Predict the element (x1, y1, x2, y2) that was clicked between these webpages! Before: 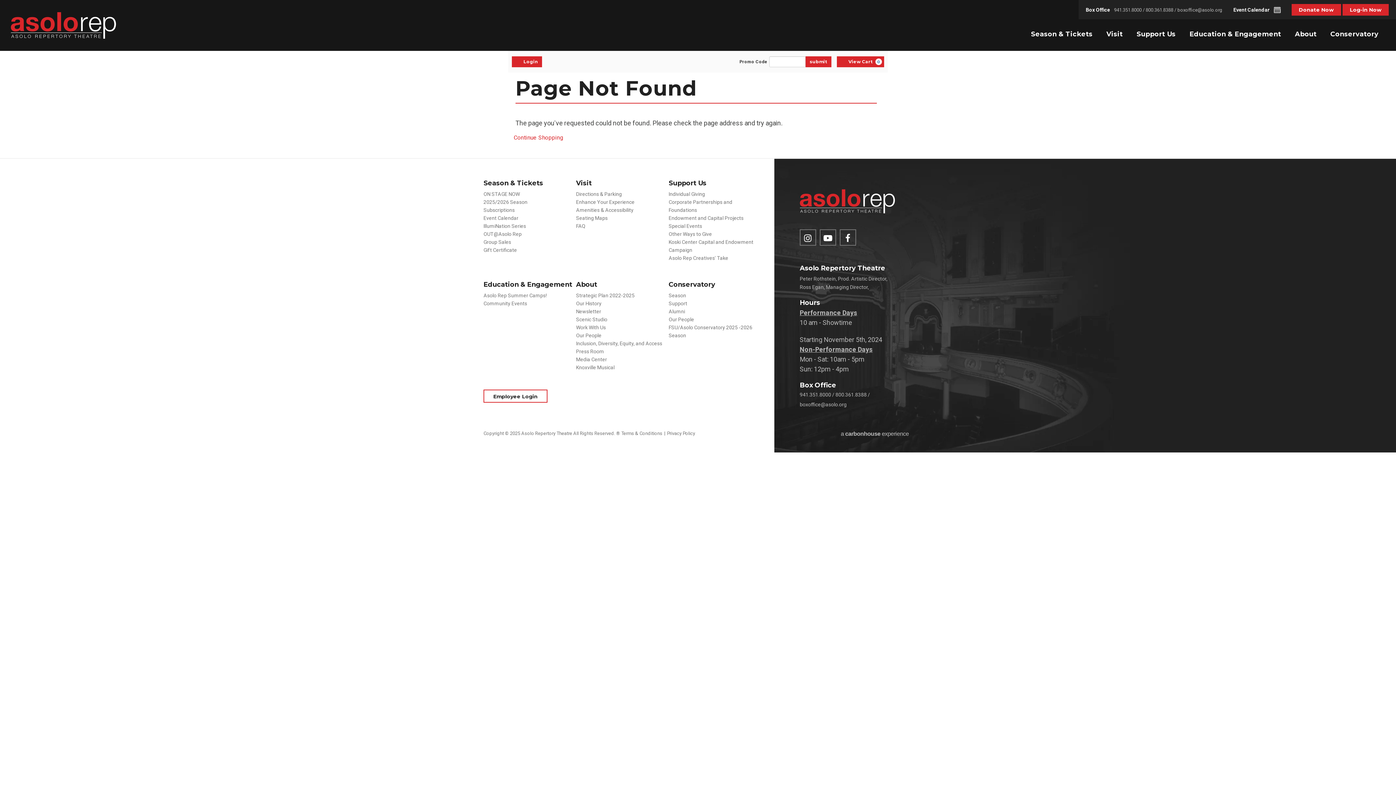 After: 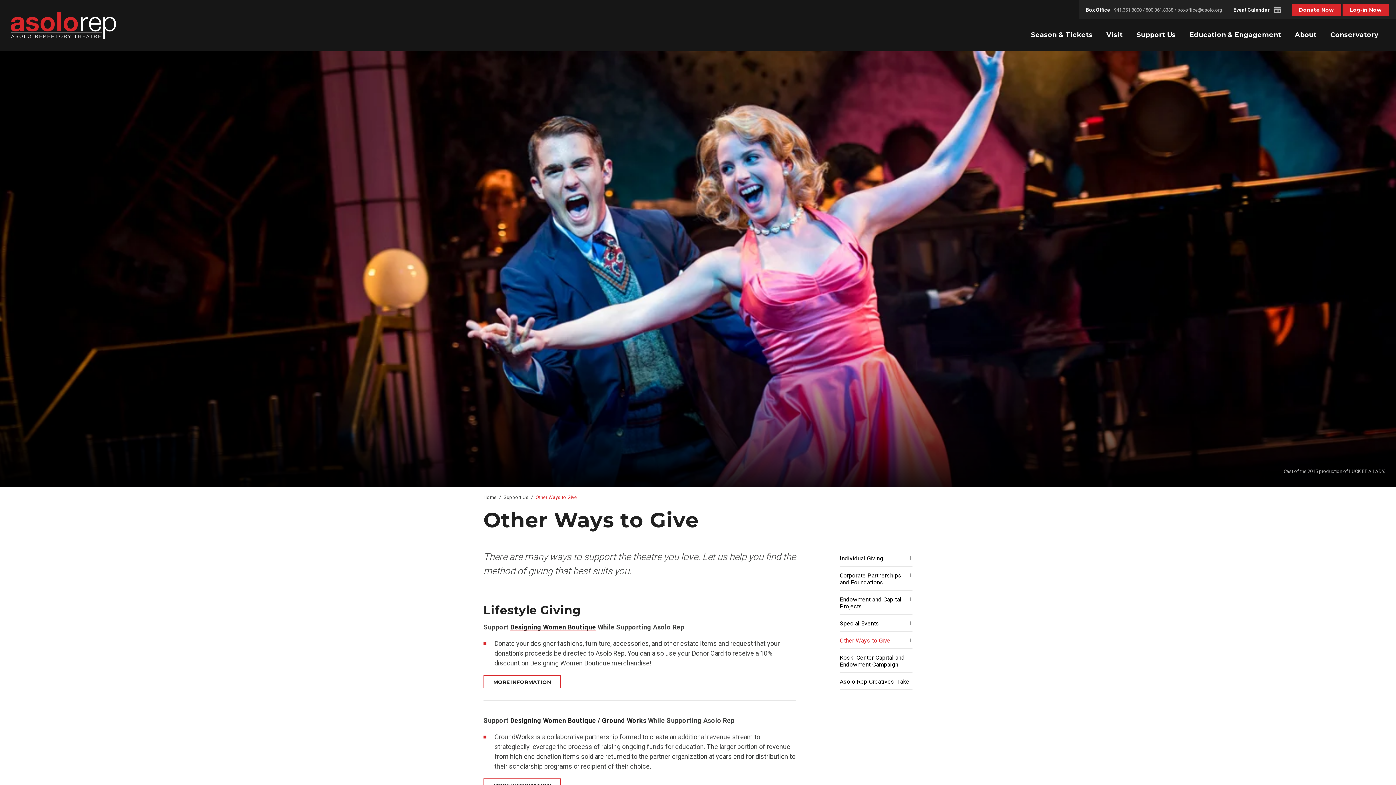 Action: bbox: (668, 231, 712, 237) label: Other Ways to Give